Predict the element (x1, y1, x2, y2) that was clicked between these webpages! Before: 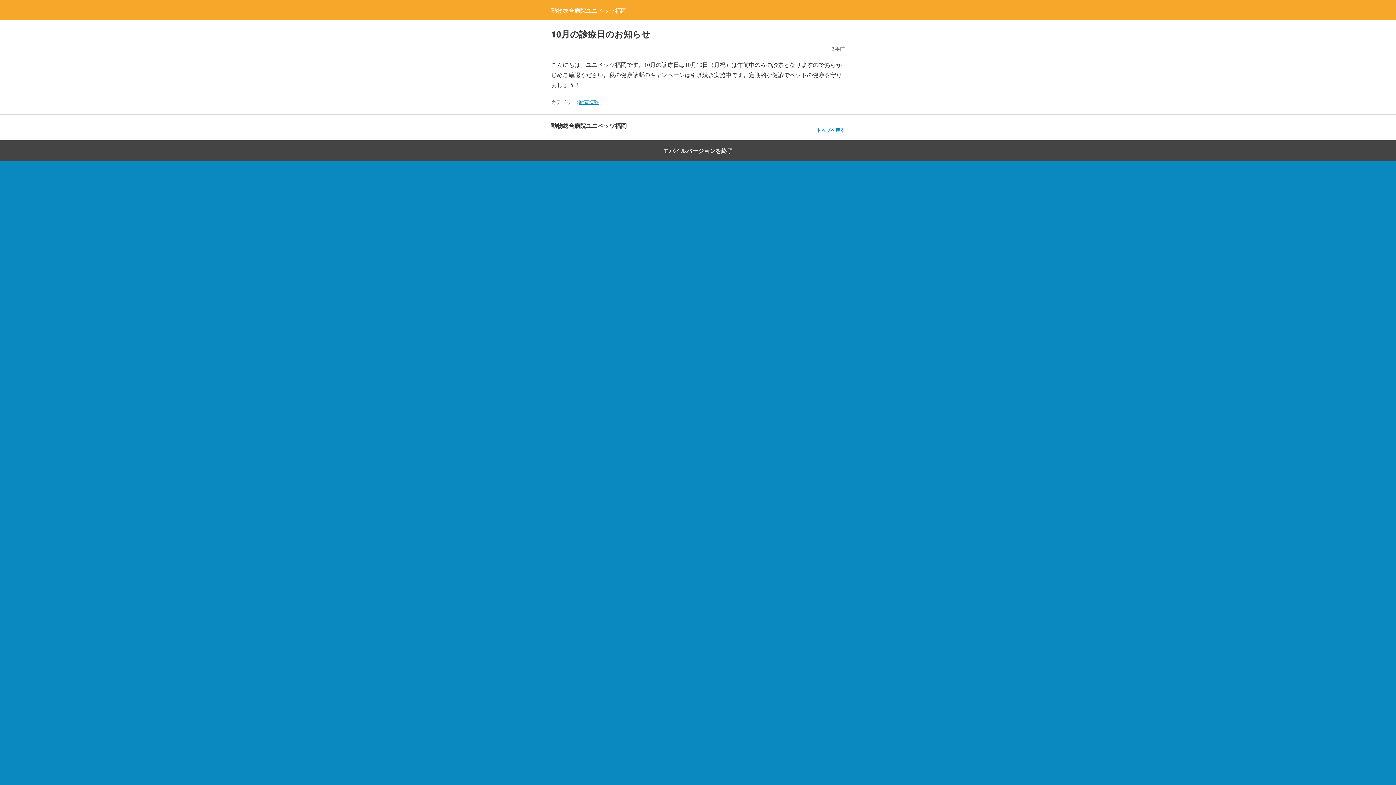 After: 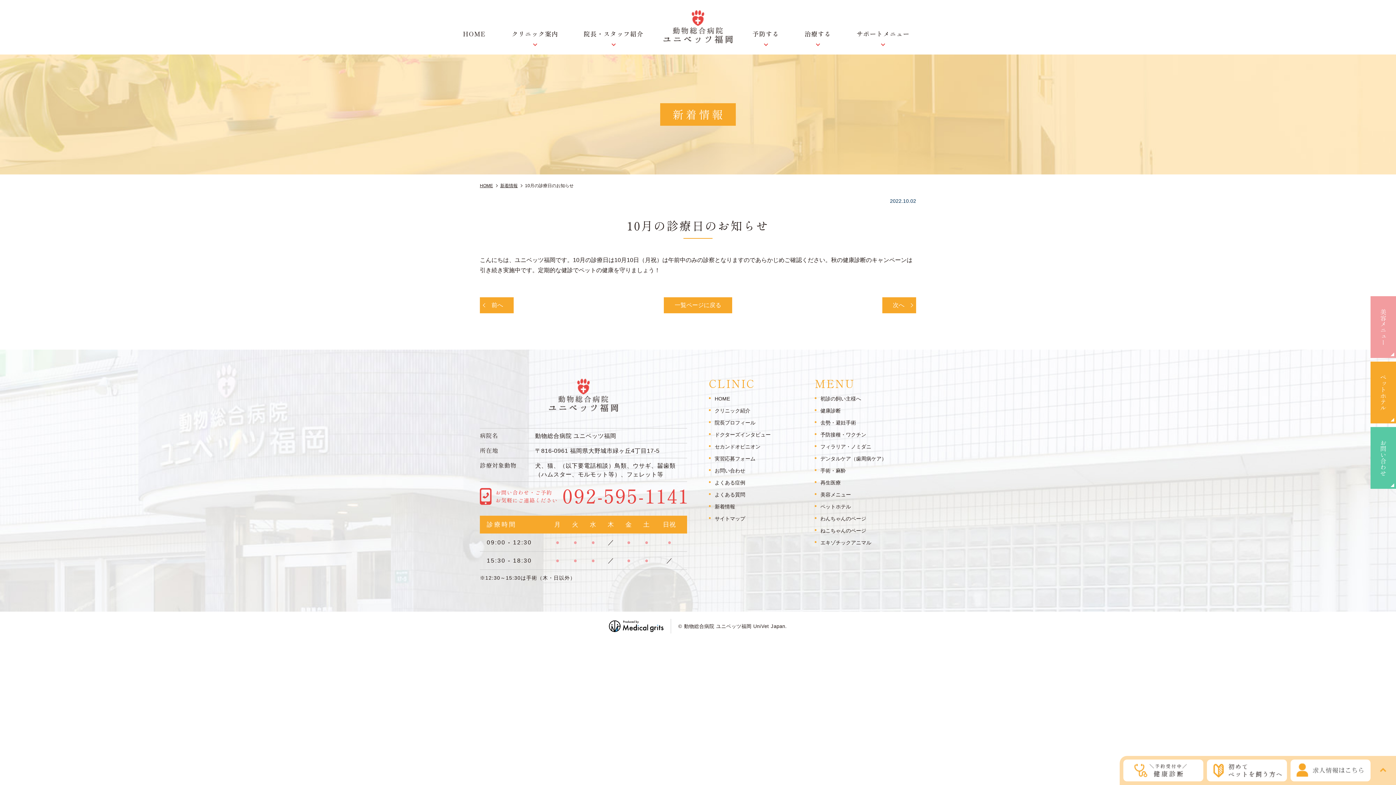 Action: bbox: (0, 140, 1396, 161) label: モバイルバージョンを終了